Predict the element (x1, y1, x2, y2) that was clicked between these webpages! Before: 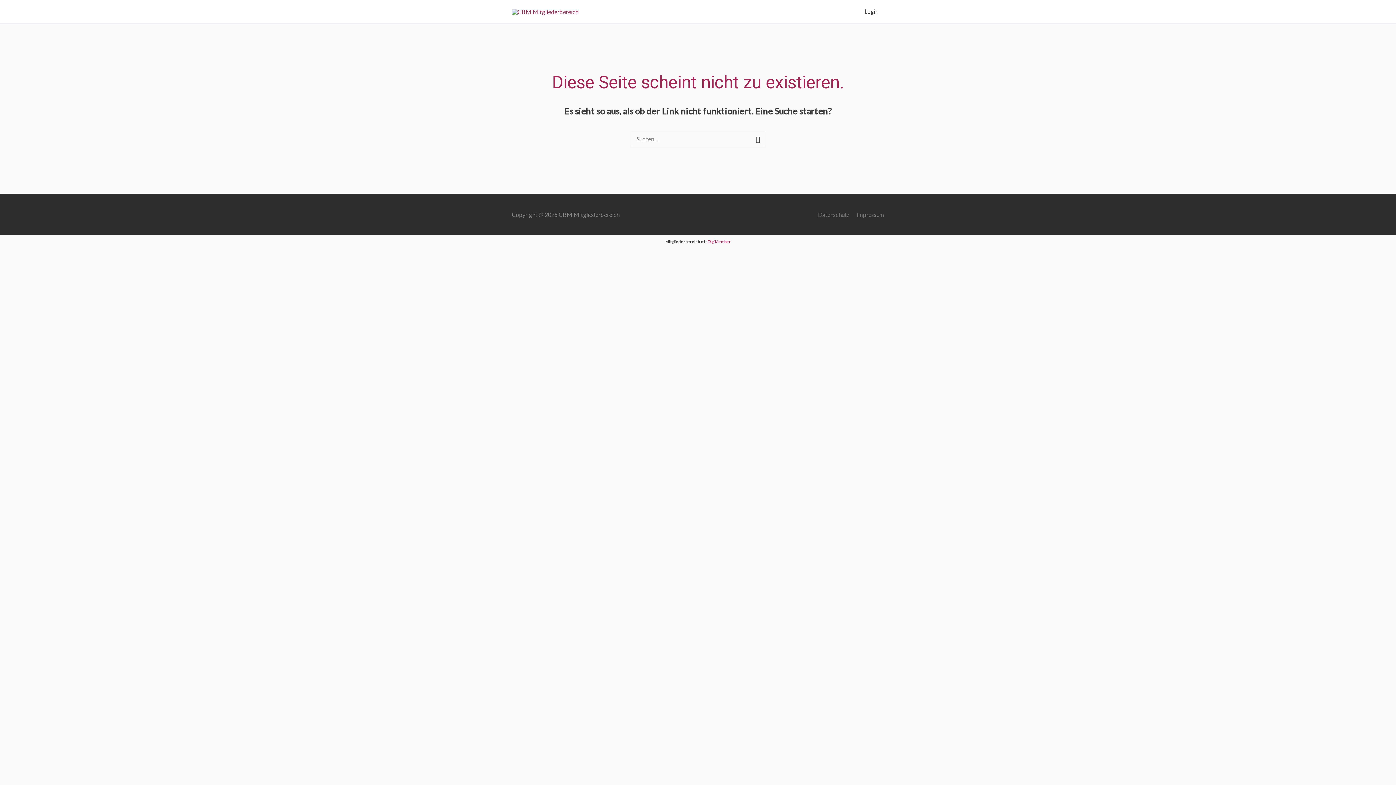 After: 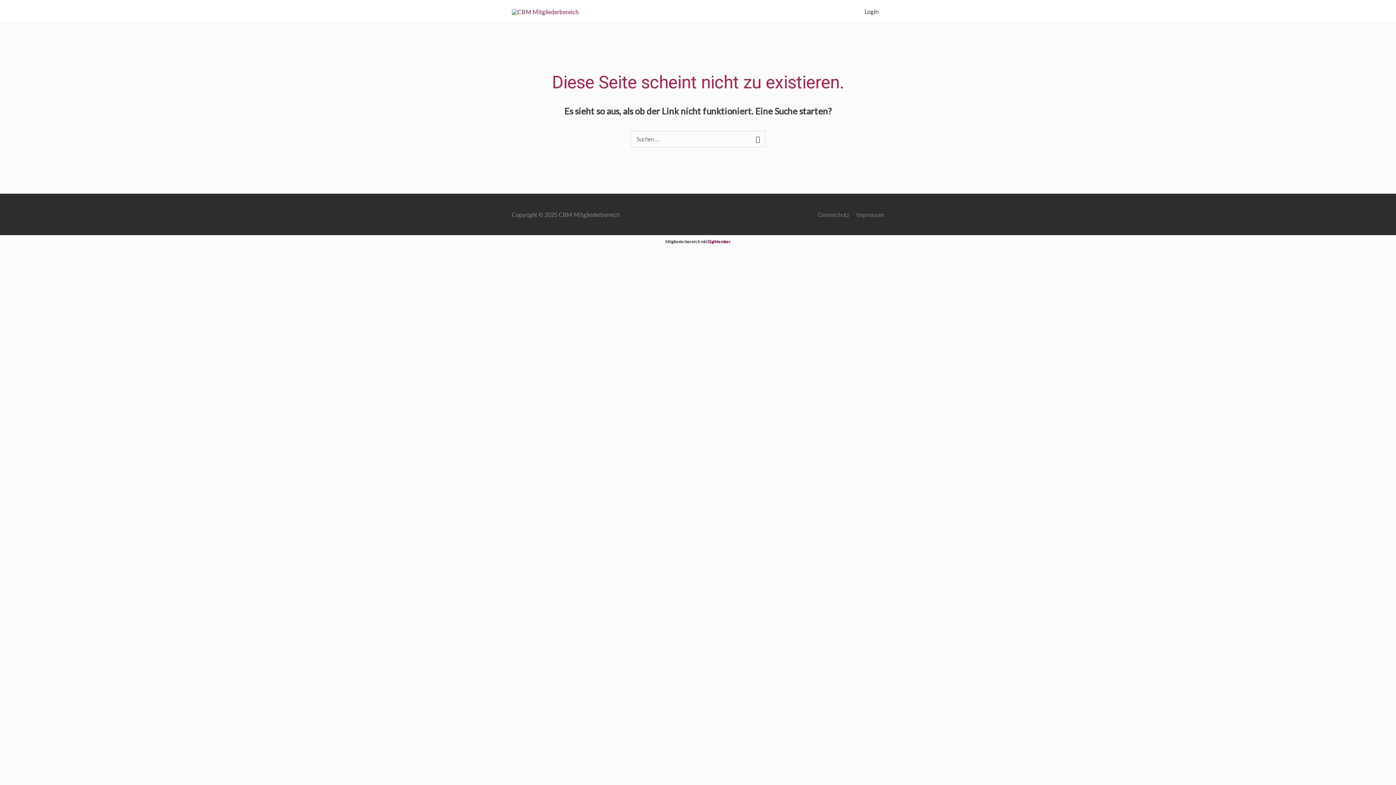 Action: label: DigiMember bbox: (707, 239, 730, 244)